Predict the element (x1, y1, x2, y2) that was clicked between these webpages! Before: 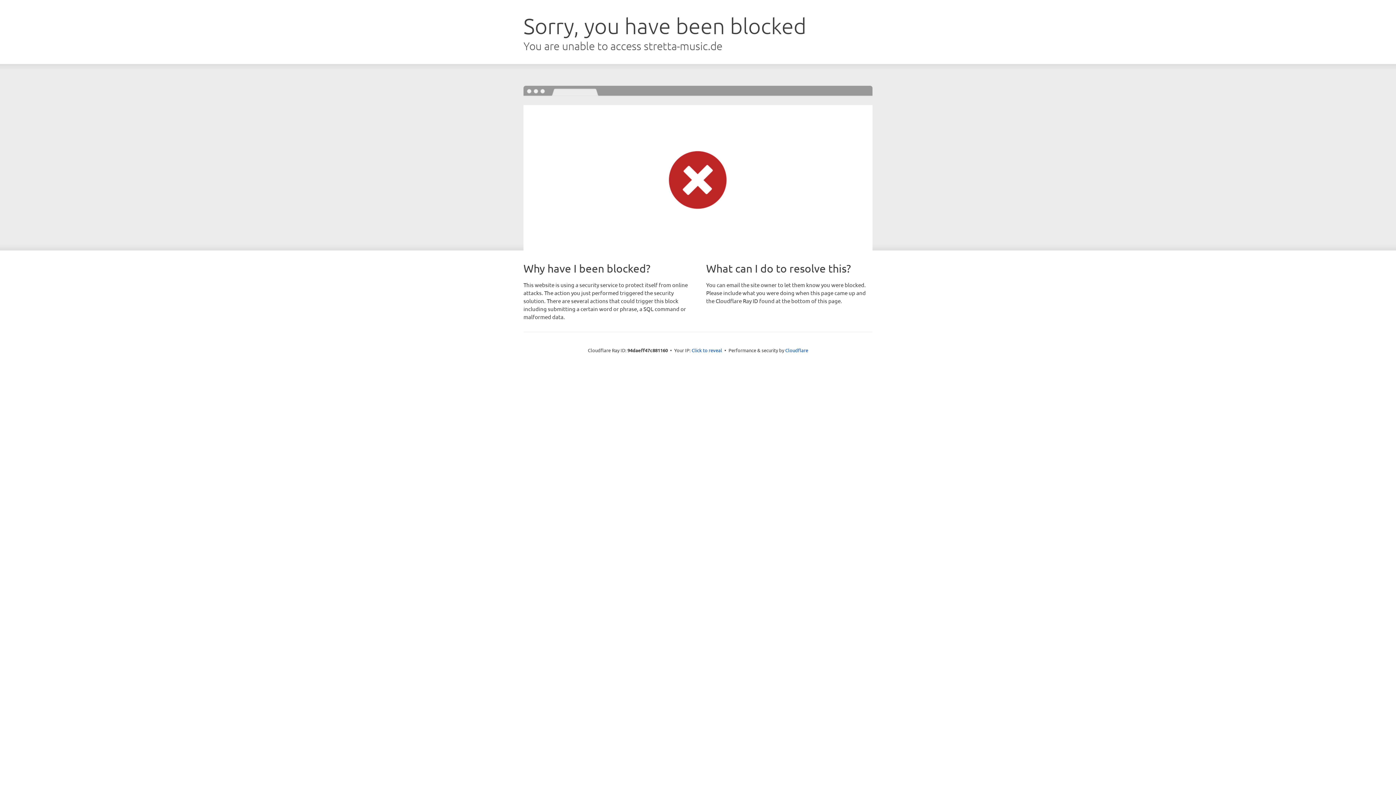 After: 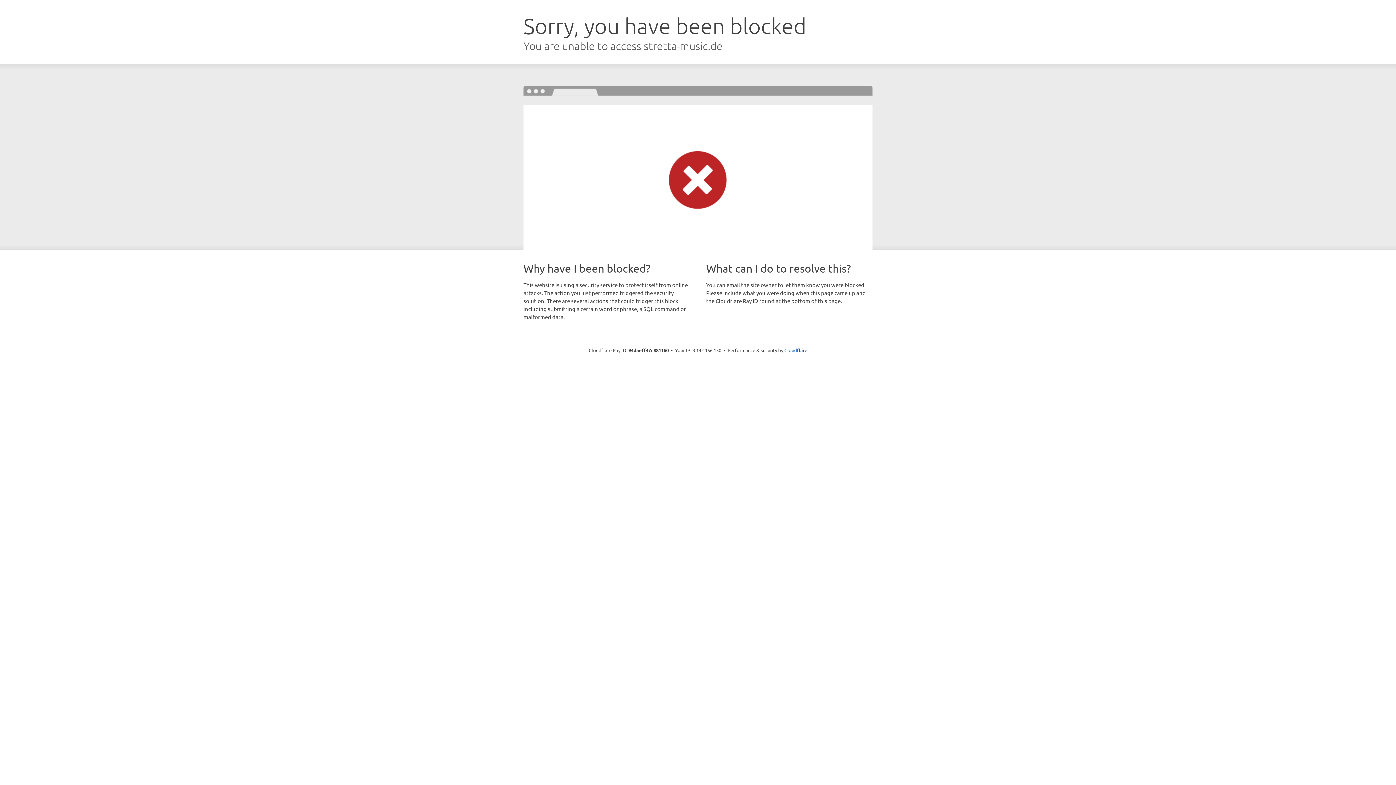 Action: bbox: (691, 346, 722, 353) label: Click to reveal